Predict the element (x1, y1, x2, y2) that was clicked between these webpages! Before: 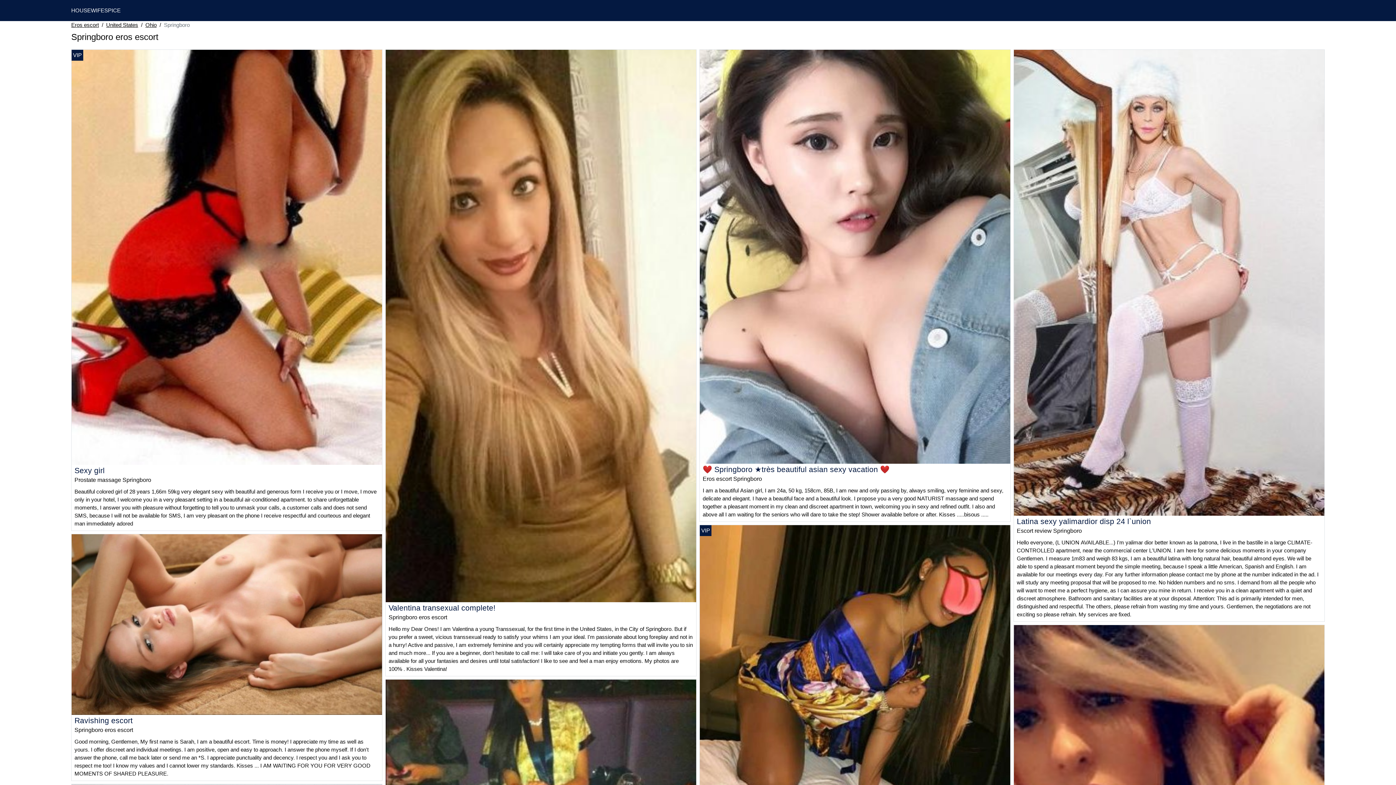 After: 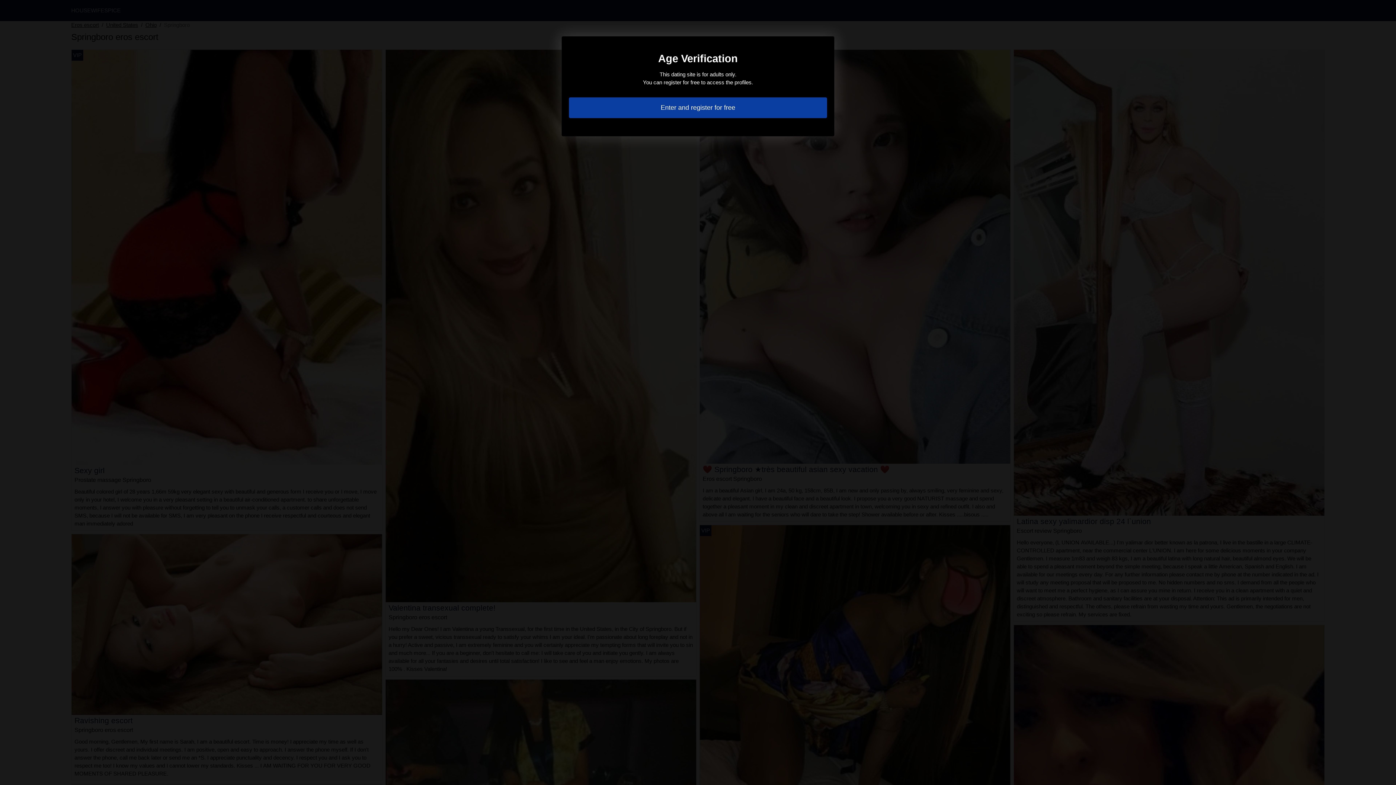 Action: bbox: (388, 603, 495, 612) label: Valentina transexual complete!